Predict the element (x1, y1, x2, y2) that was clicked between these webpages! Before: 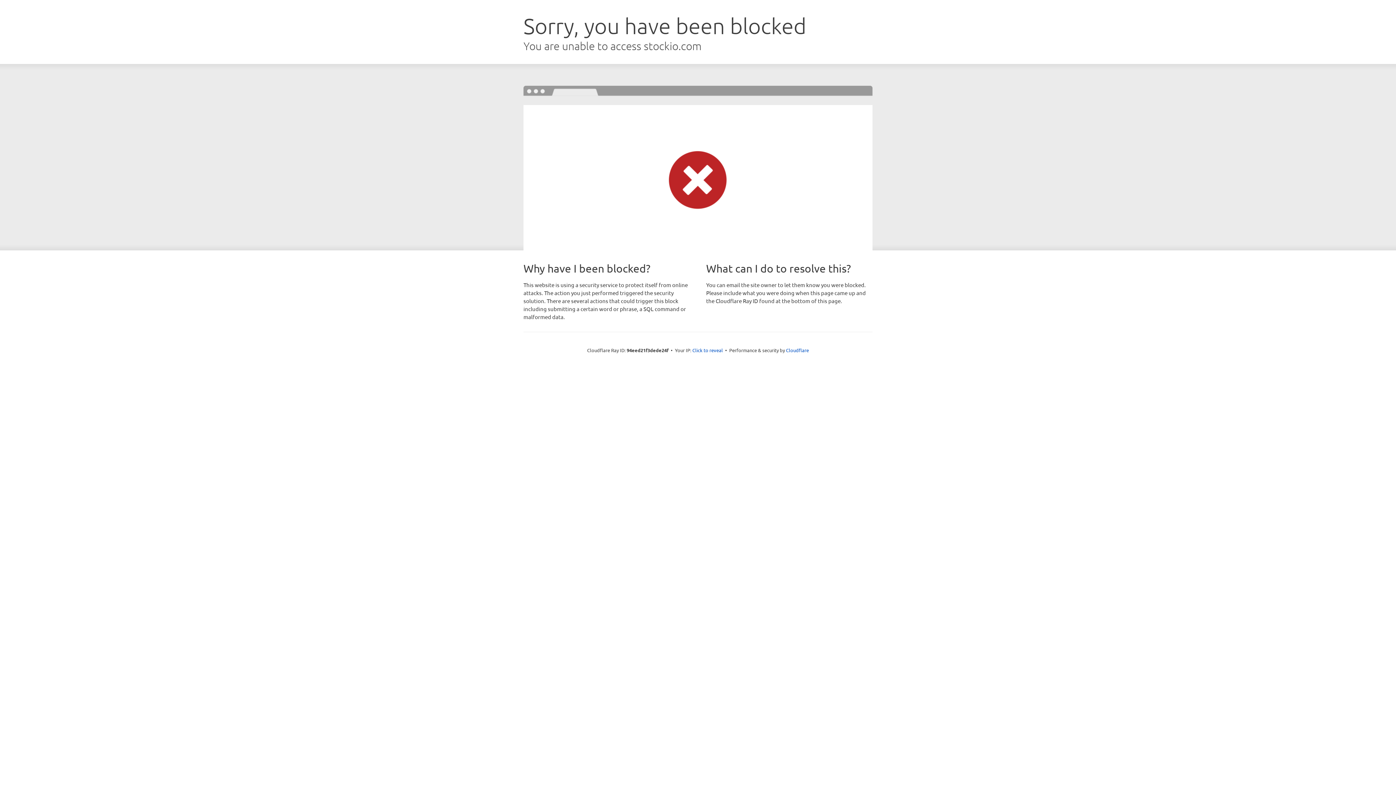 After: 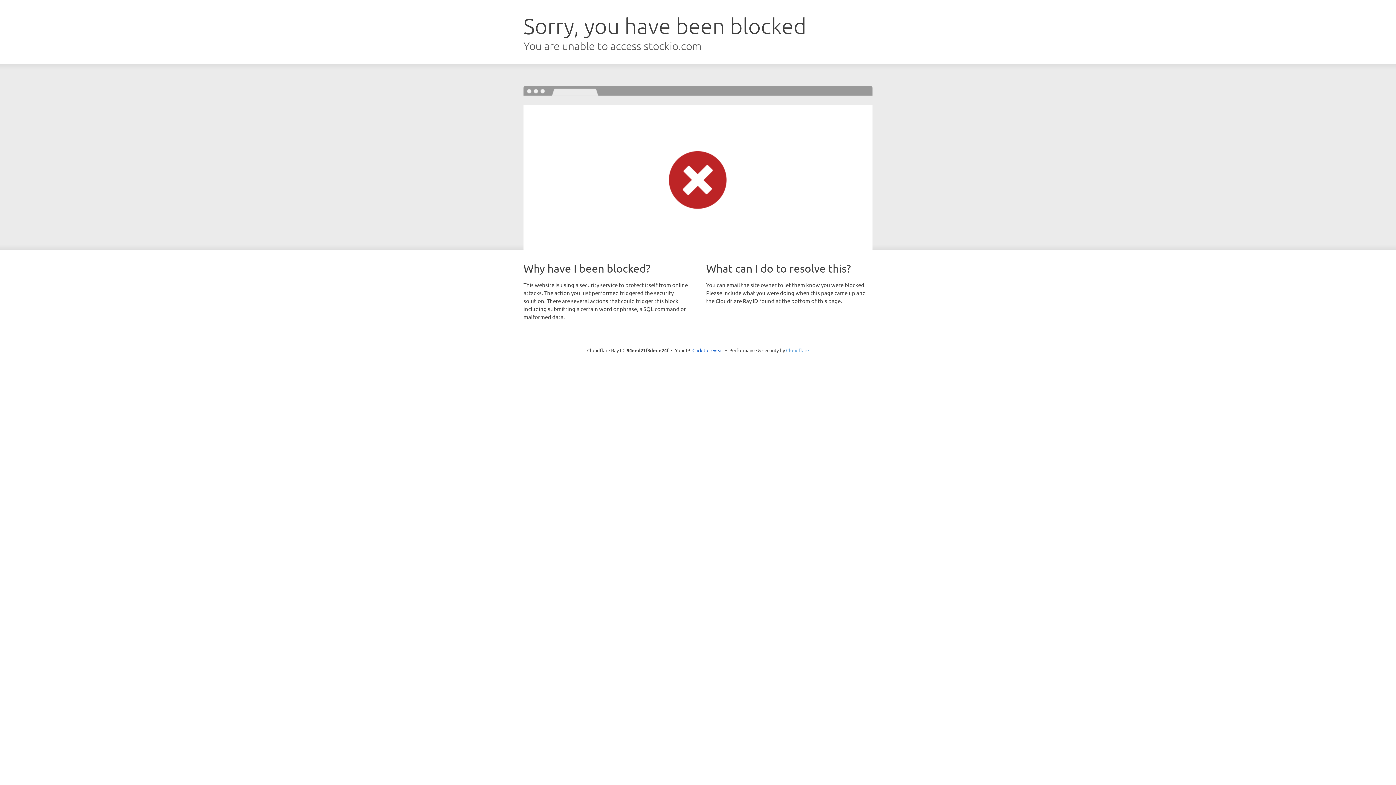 Action: bbox: (786, 347, 809, 353) label: Cloudflare